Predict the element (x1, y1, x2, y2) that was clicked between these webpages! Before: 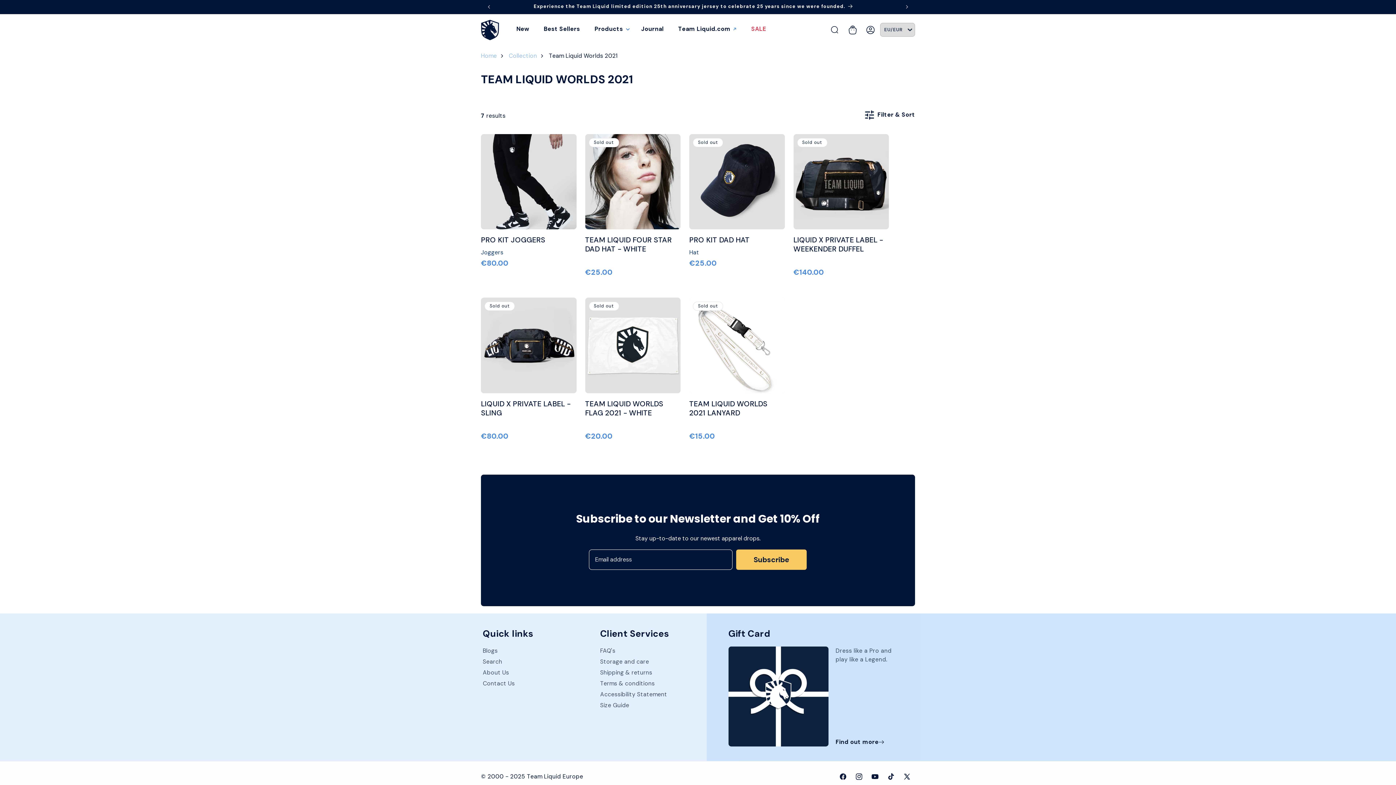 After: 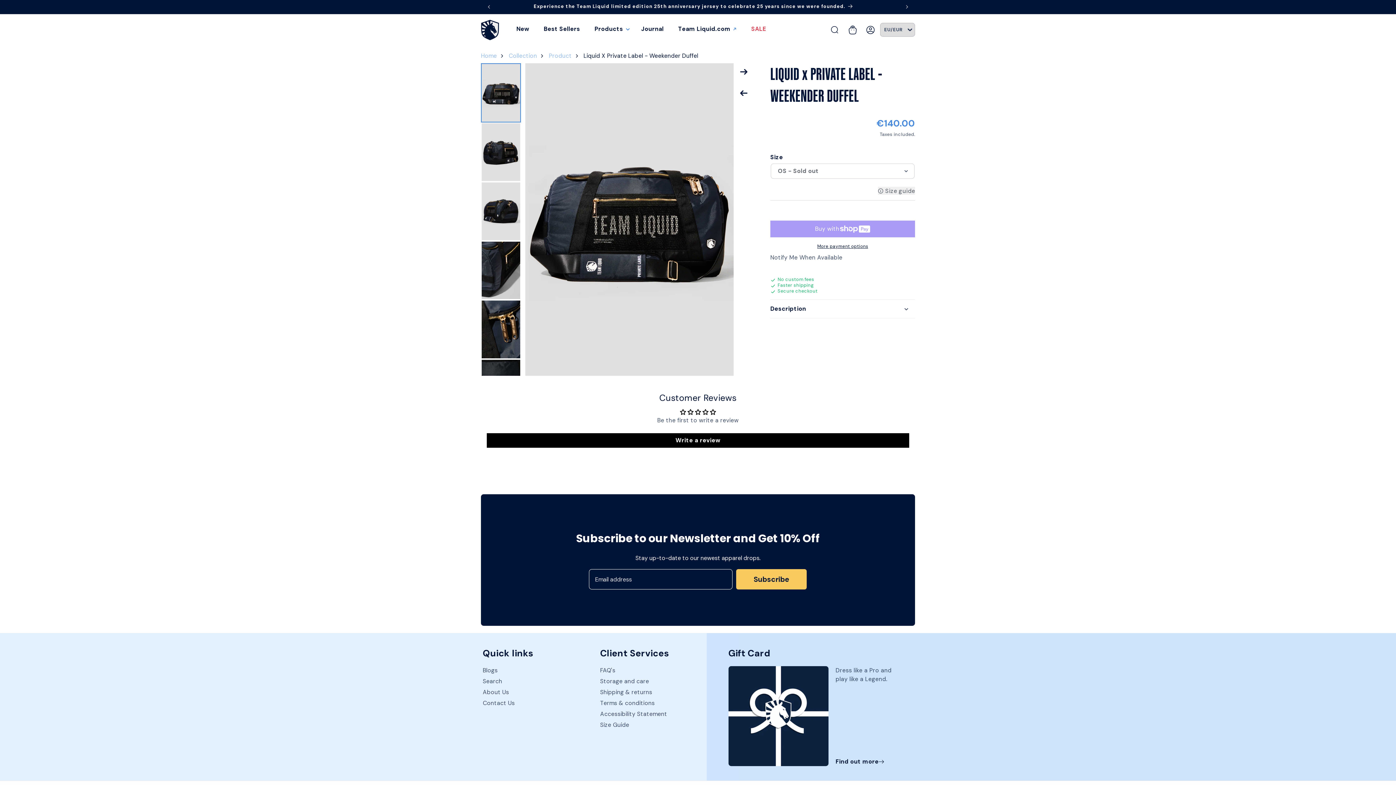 Action: bbox: (793, 235, 889, 253) label: LIQUID X PRIVATE LABEL - WEEKENDER DUFFEL